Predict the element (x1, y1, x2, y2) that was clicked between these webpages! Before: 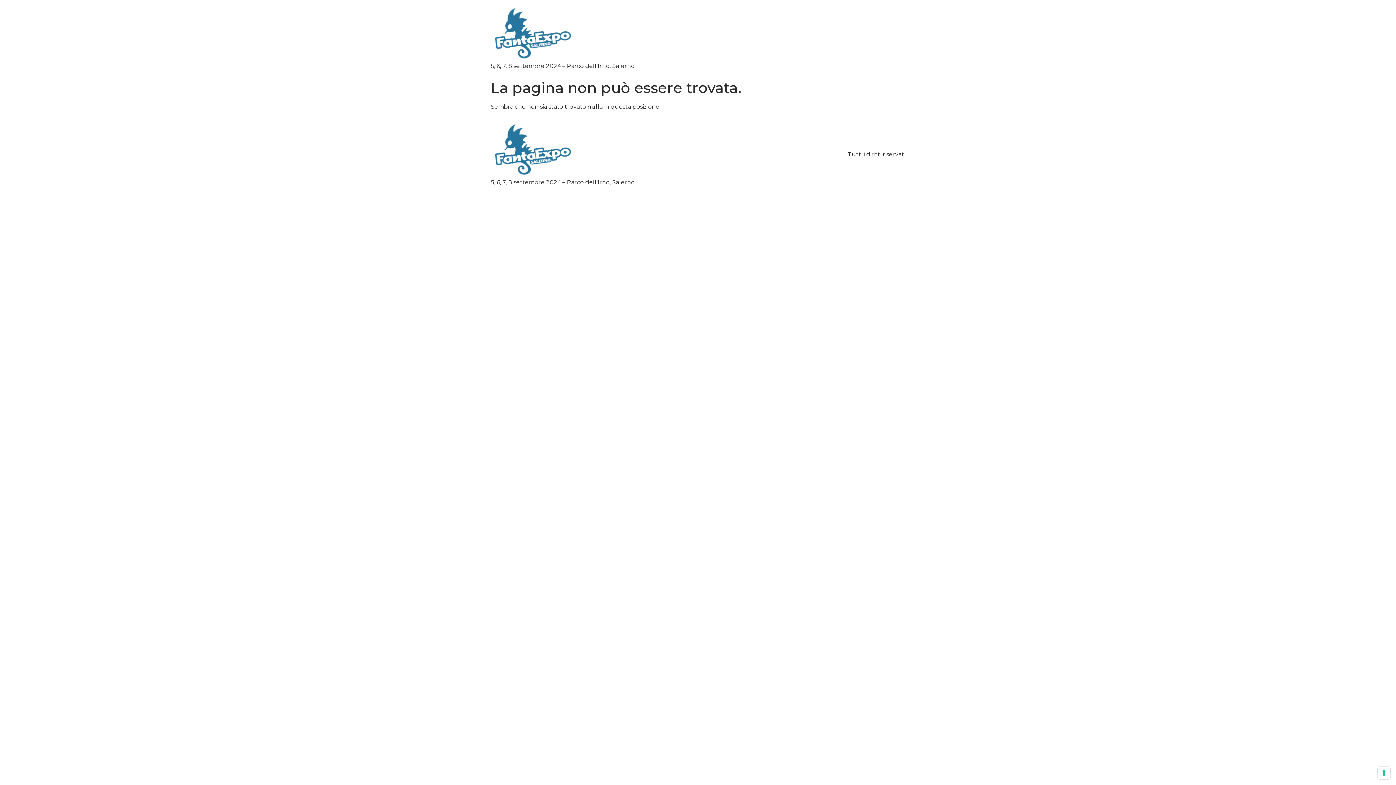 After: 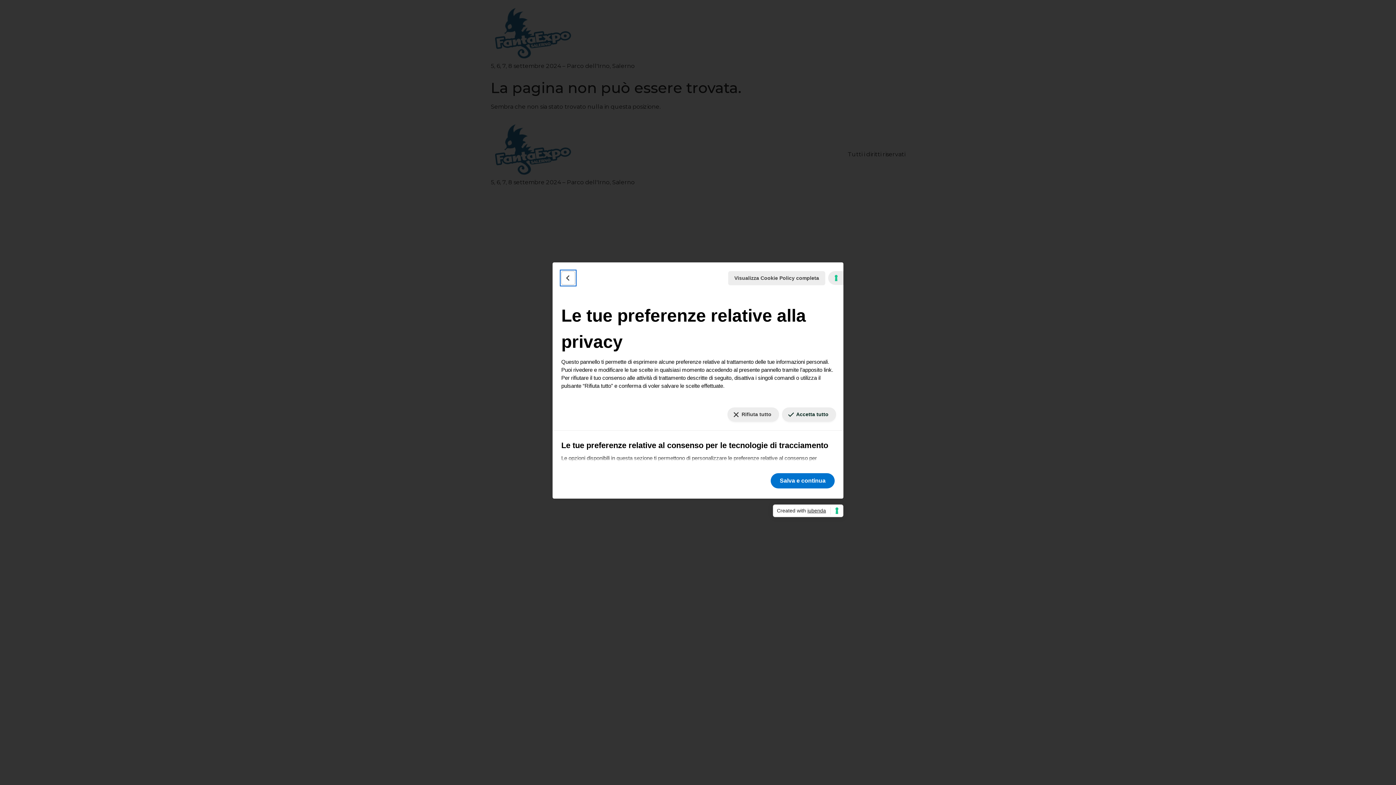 Action: label: Le tue preferenze relative al consenso per le tecnologie di tracciamento bbox: (1378, 767, 1390, 779)